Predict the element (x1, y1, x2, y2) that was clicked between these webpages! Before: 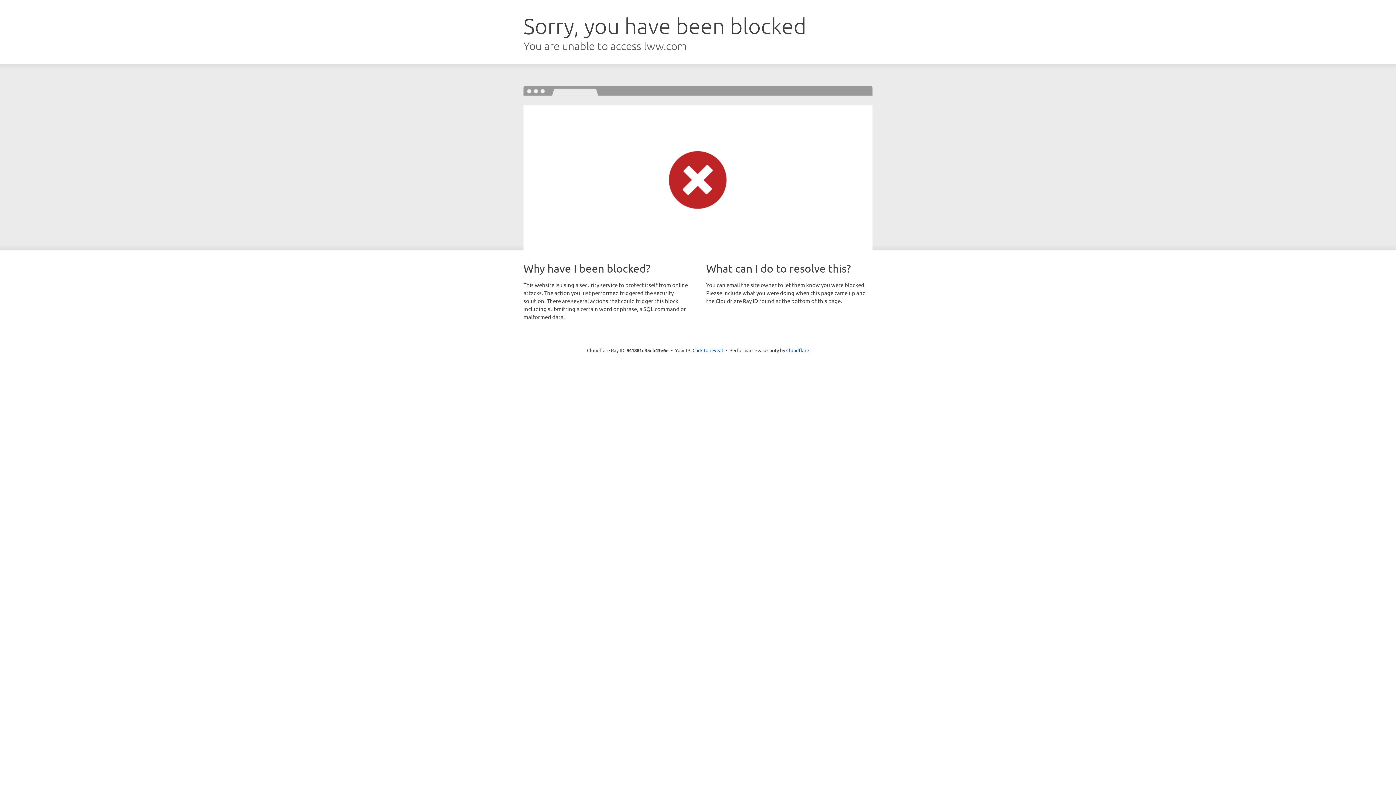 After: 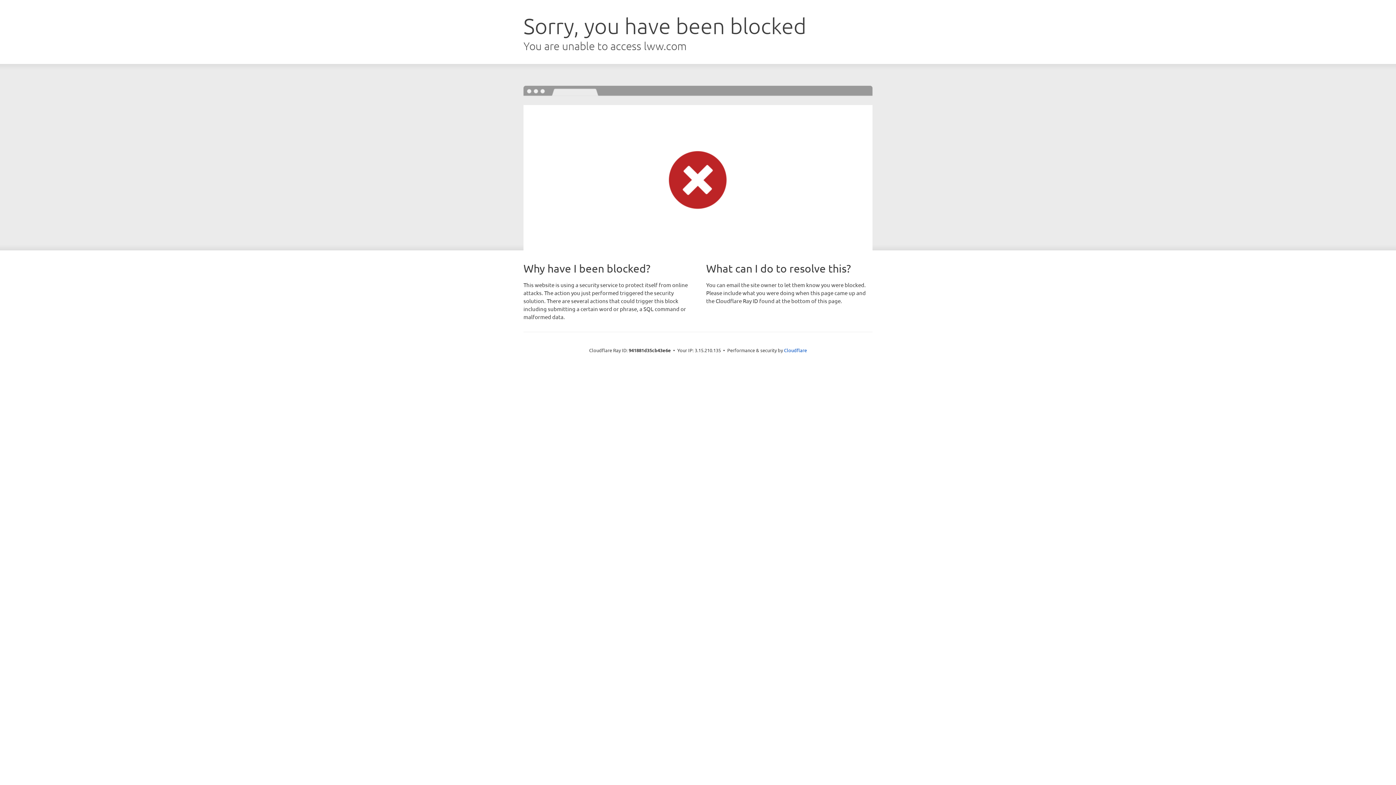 Action: bbox: (692, 346, 723, 353) label: Click to reveal